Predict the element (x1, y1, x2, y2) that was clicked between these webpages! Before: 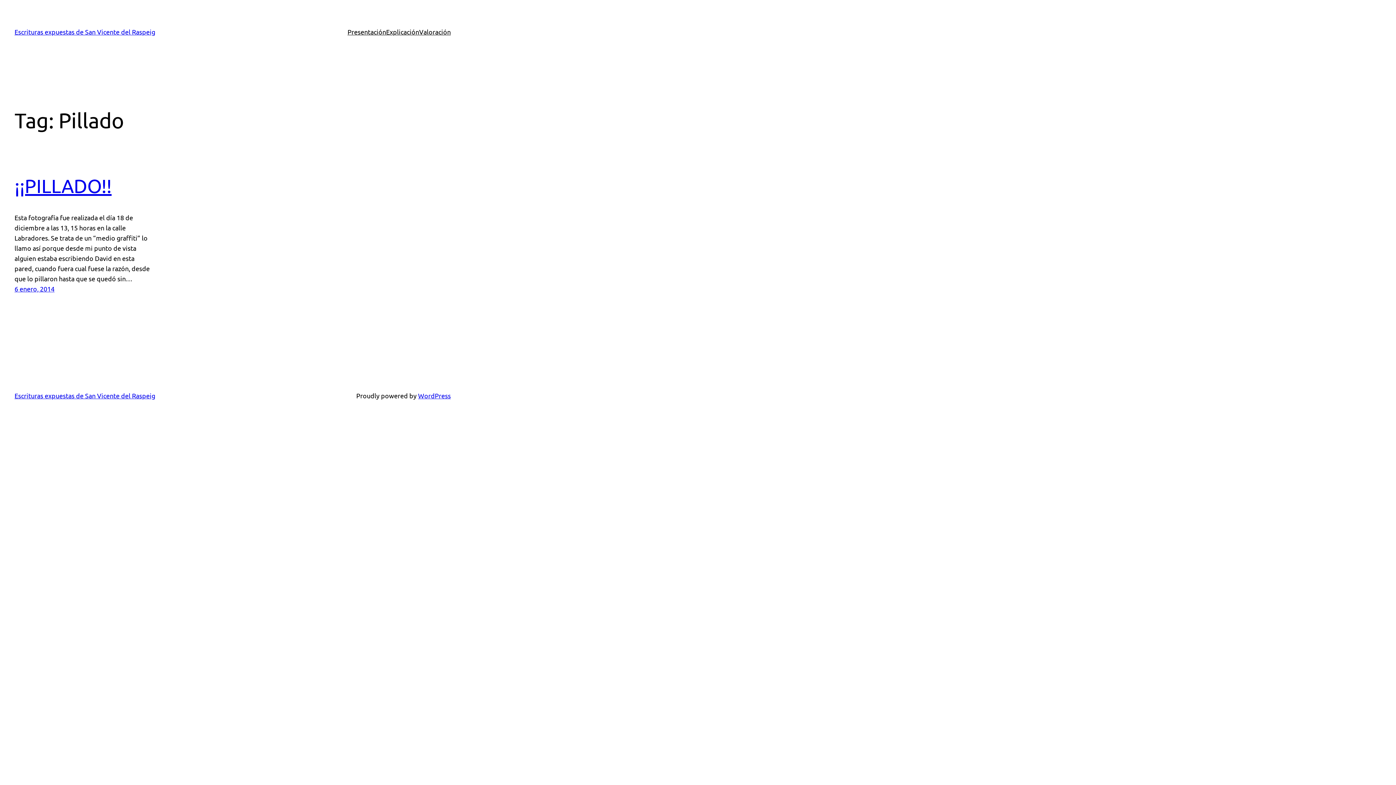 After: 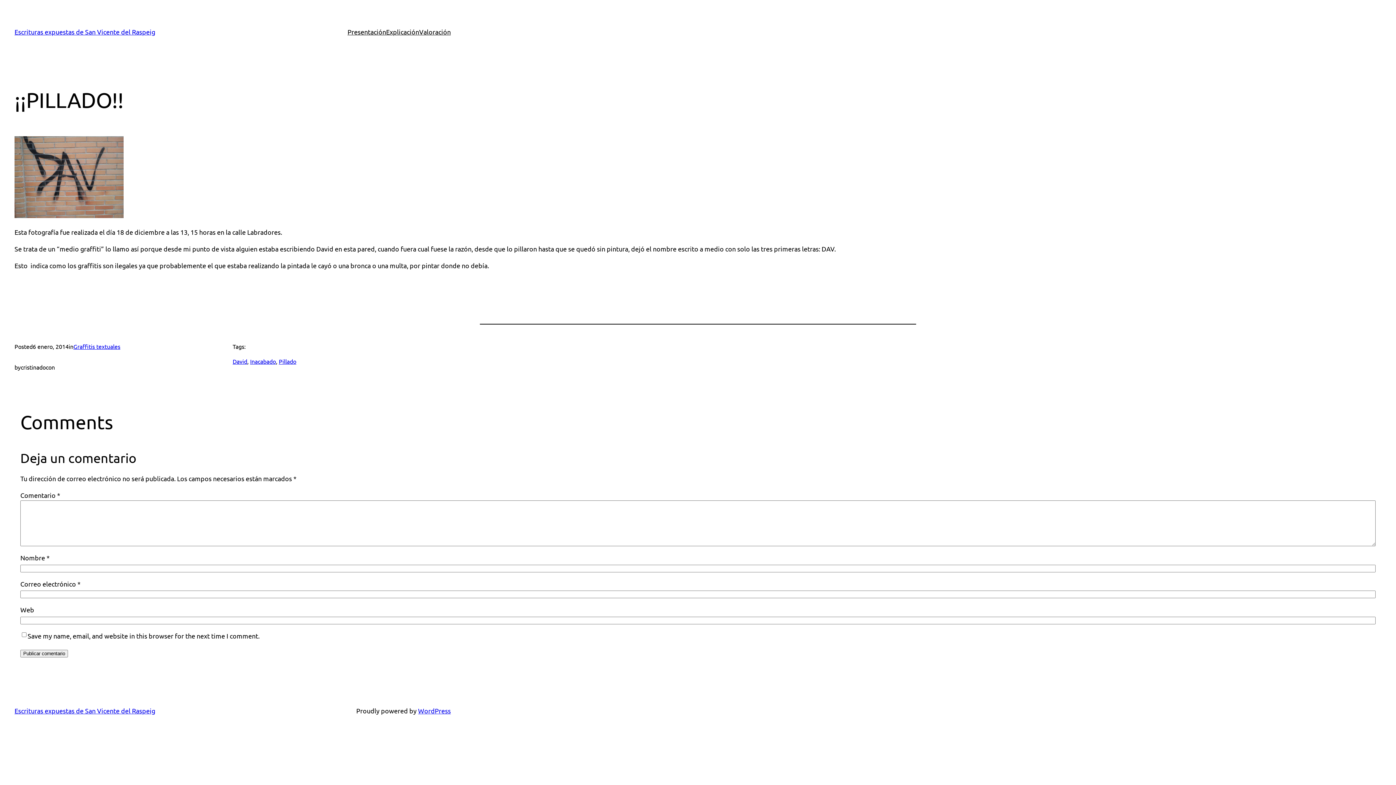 Action: label: 6 enero, 2014 bbox: (14, 285, 54, 292)